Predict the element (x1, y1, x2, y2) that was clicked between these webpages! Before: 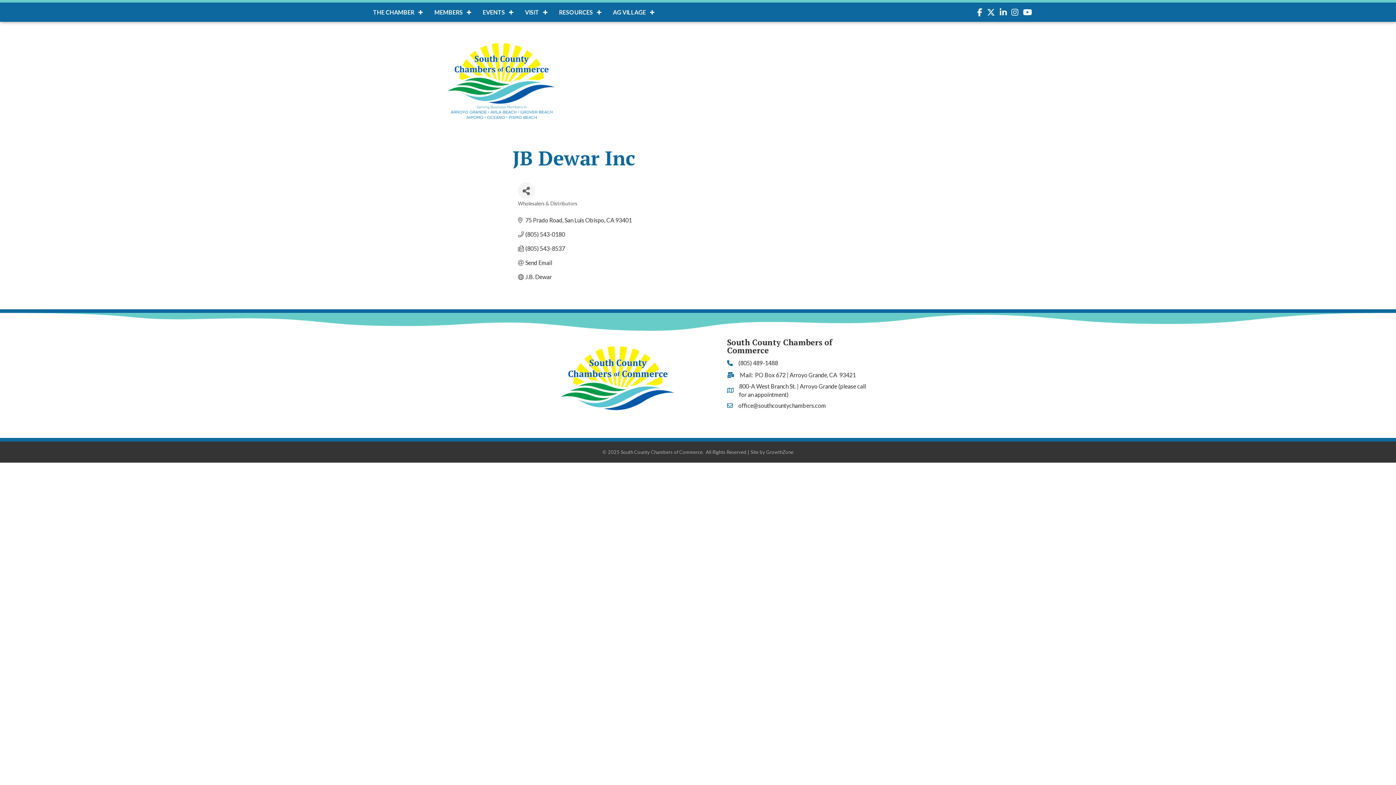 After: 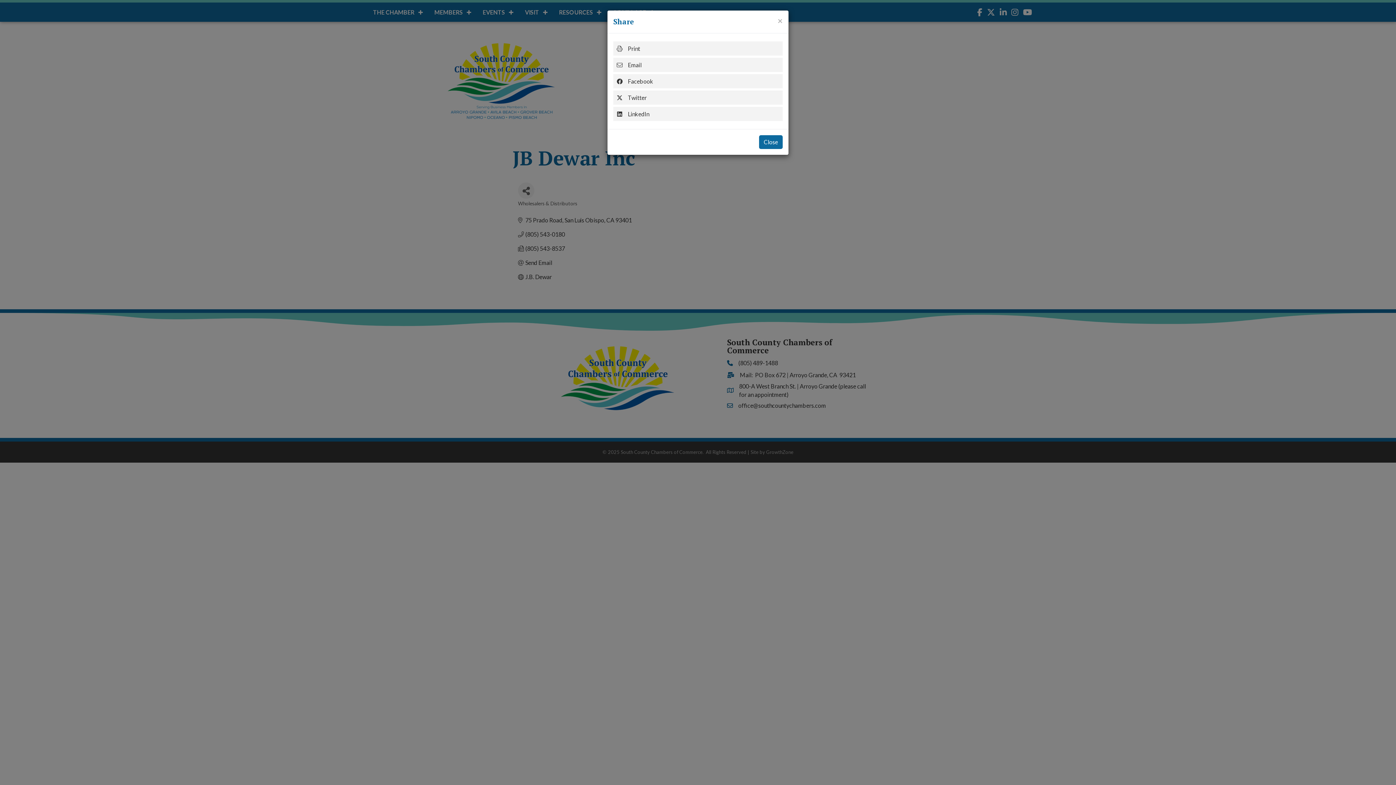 Action: bbox: (518, 182, 534, 198) label: Share Button